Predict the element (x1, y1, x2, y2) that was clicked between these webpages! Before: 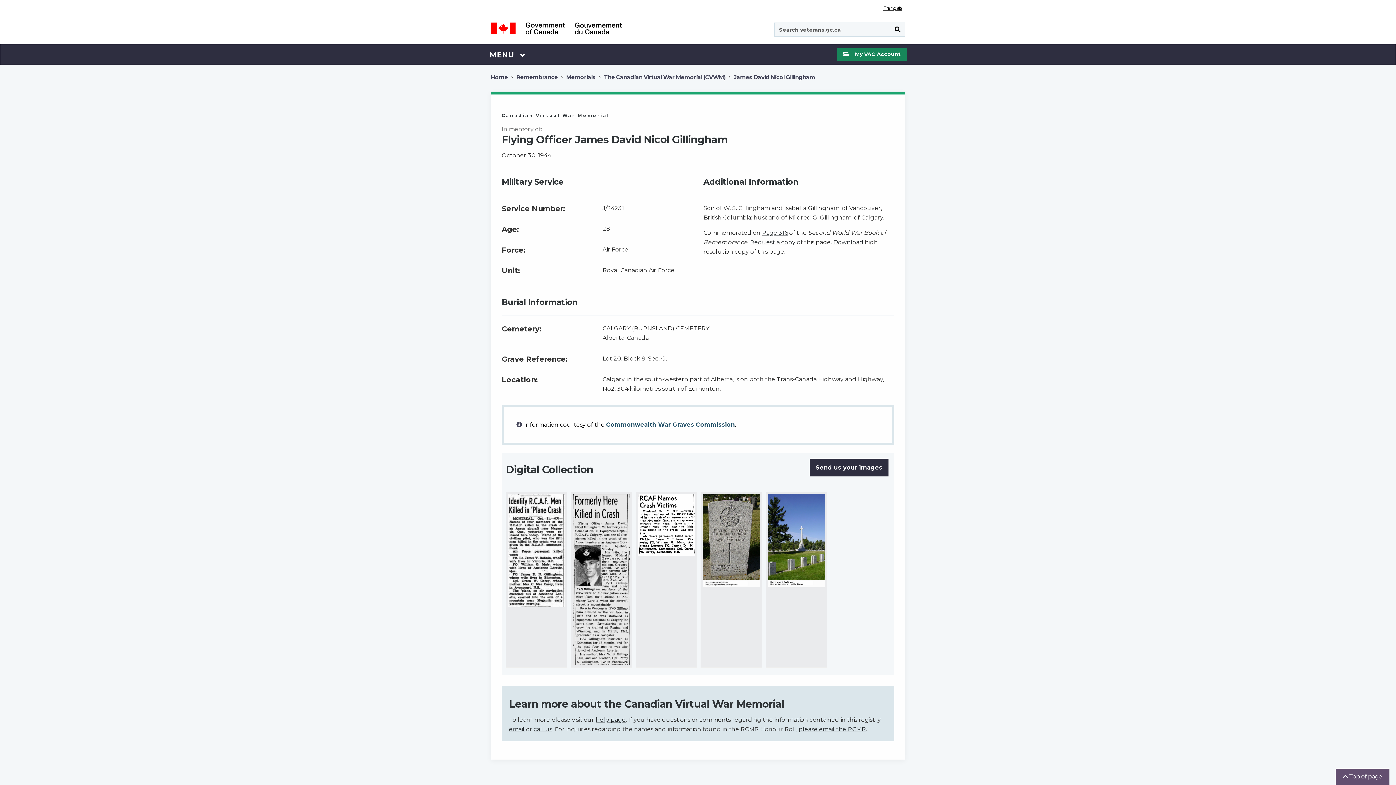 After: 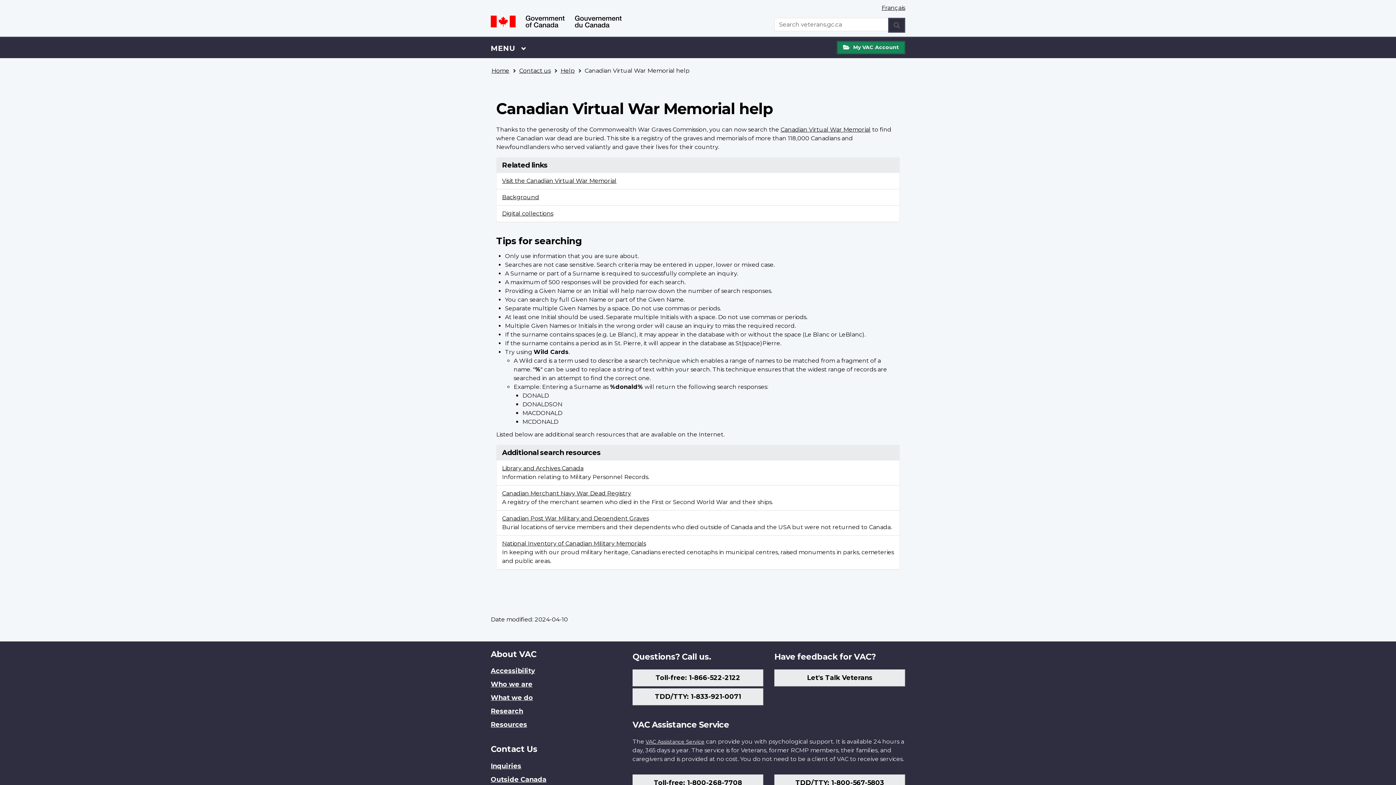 Action: label: help page bbox: (596, 716, 625, 723)